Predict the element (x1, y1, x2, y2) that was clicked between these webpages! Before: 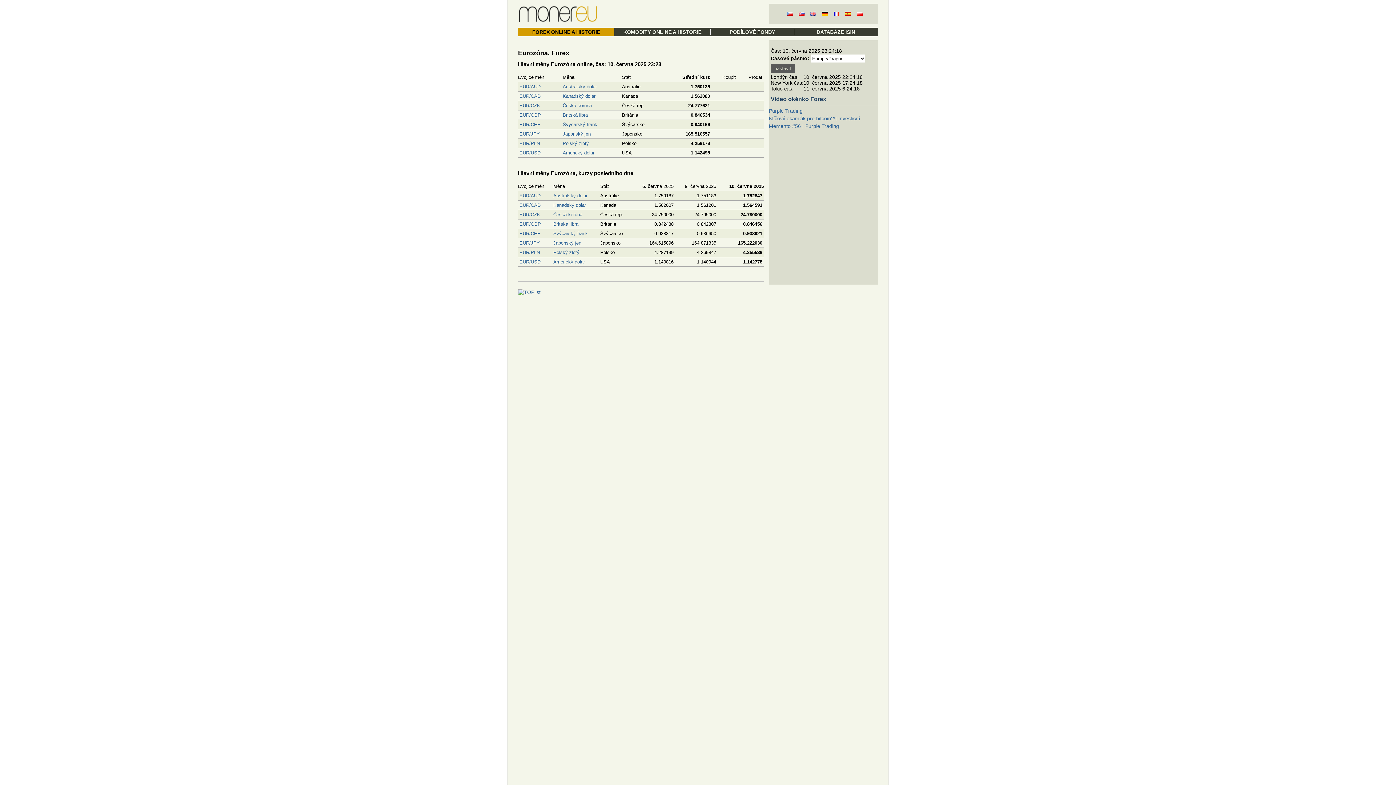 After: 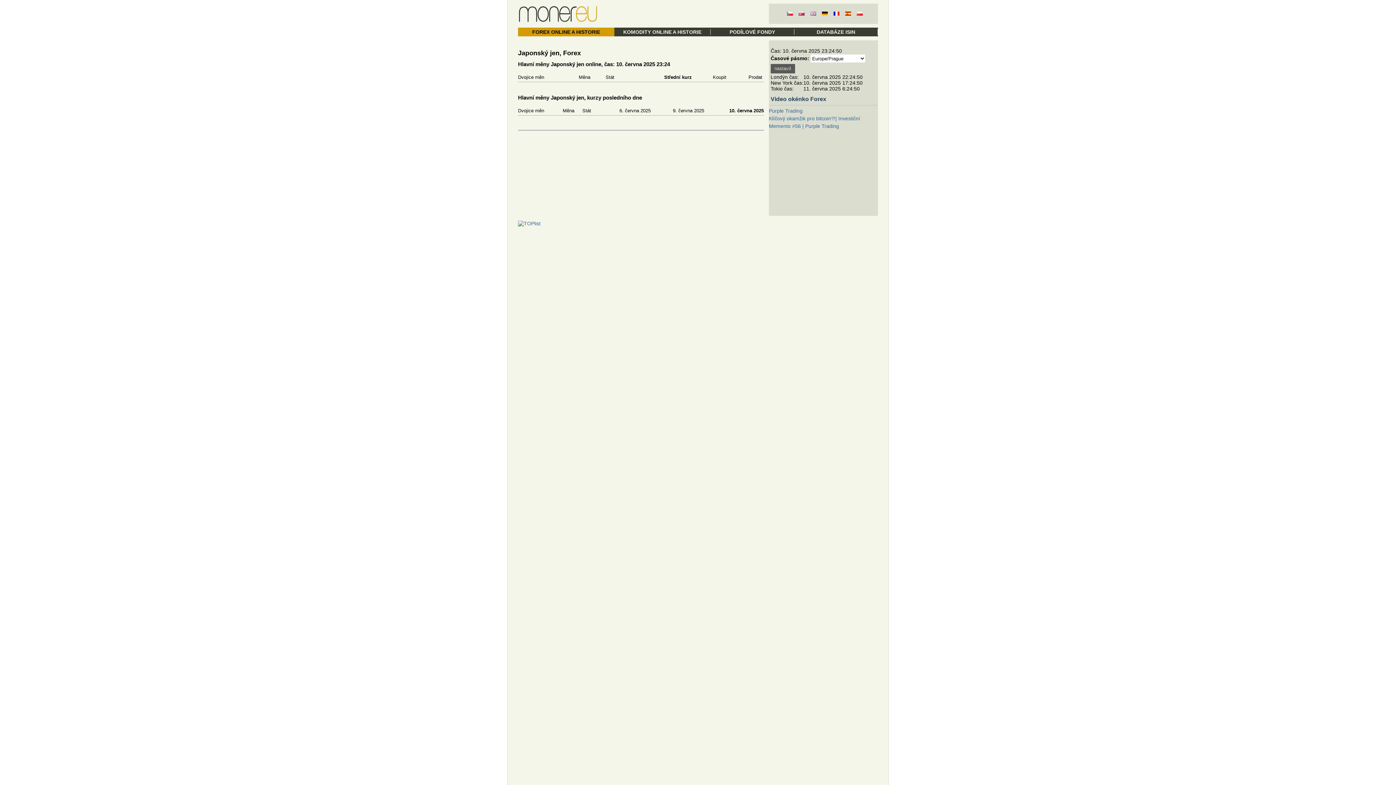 Action: label: Japonský jen bbox: (562, 131, 590, 136)